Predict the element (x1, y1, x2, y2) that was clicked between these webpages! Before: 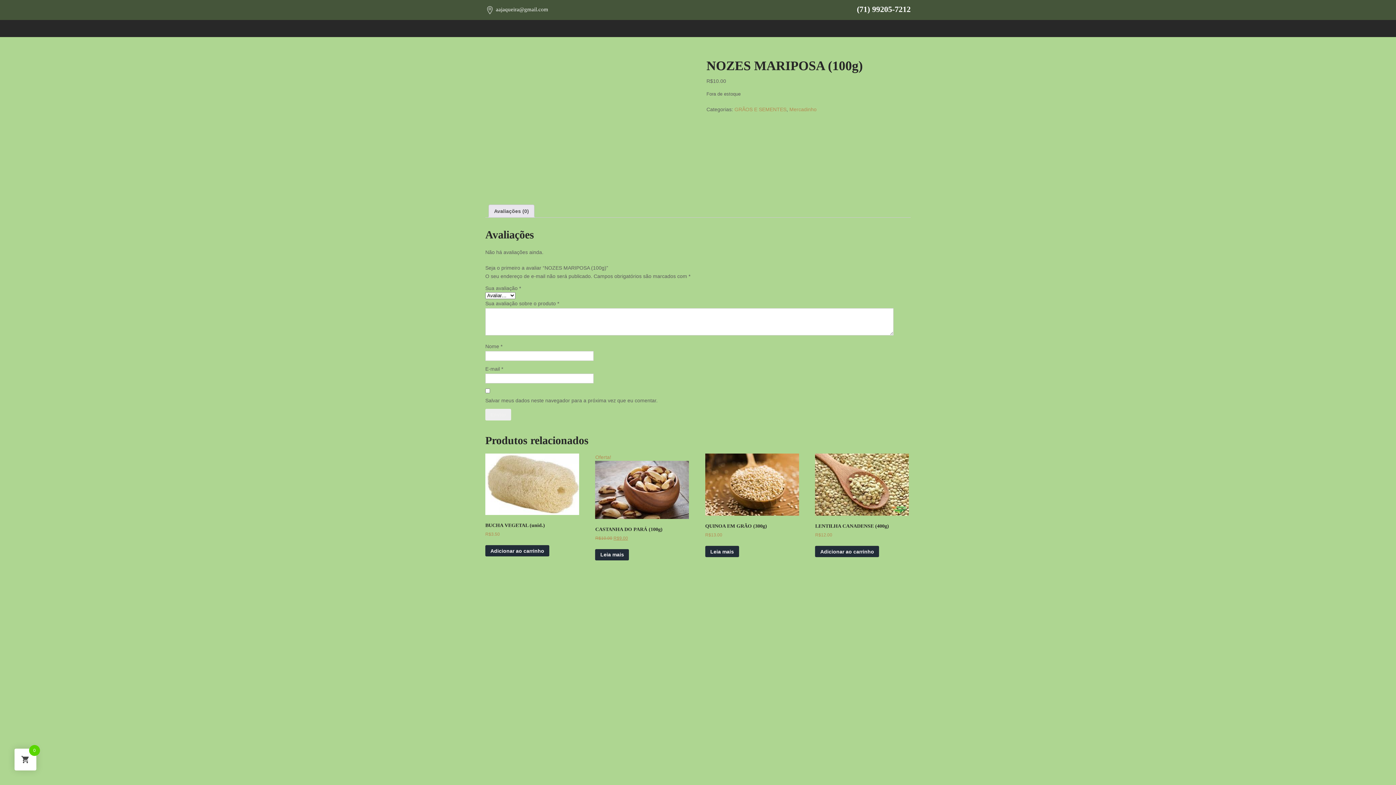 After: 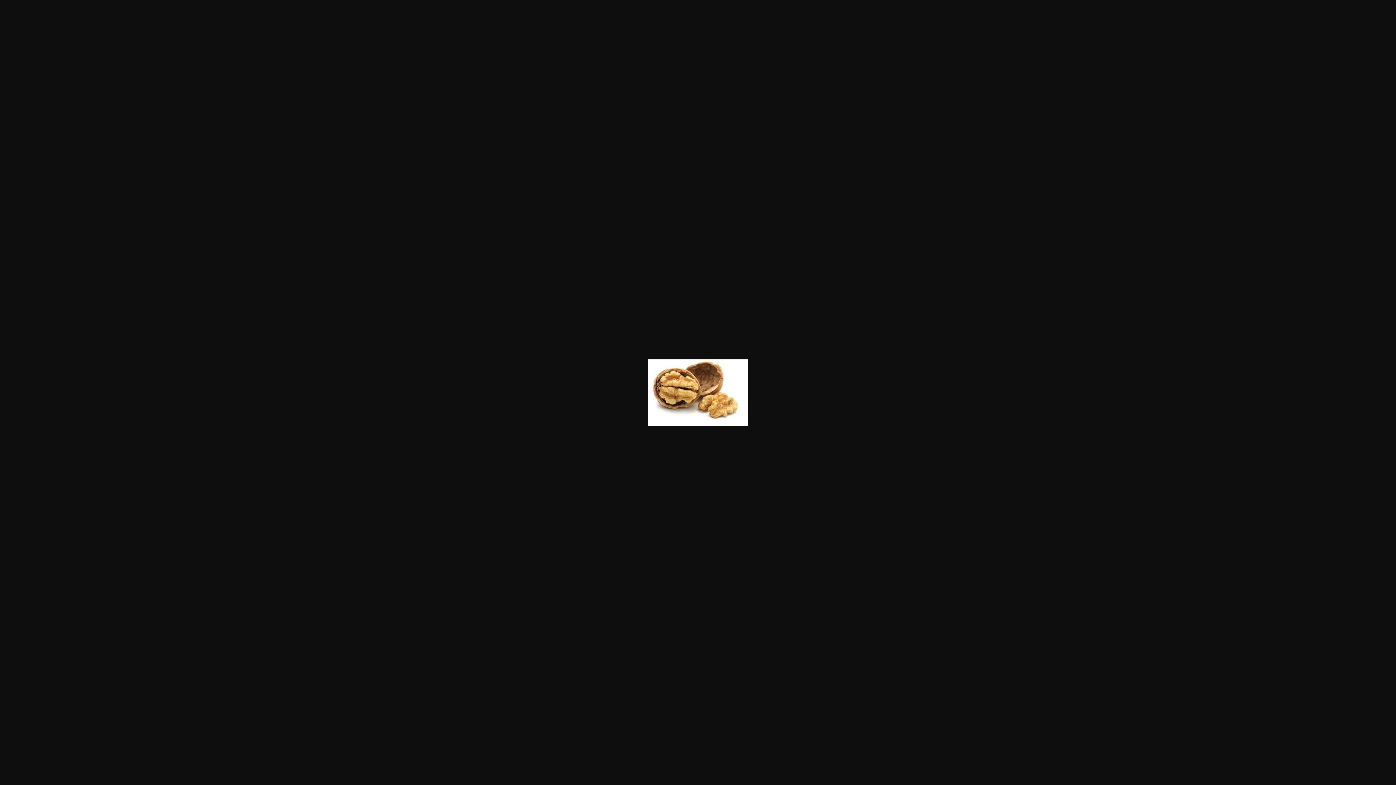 Action: bbox: (485, 58, 689, 194)